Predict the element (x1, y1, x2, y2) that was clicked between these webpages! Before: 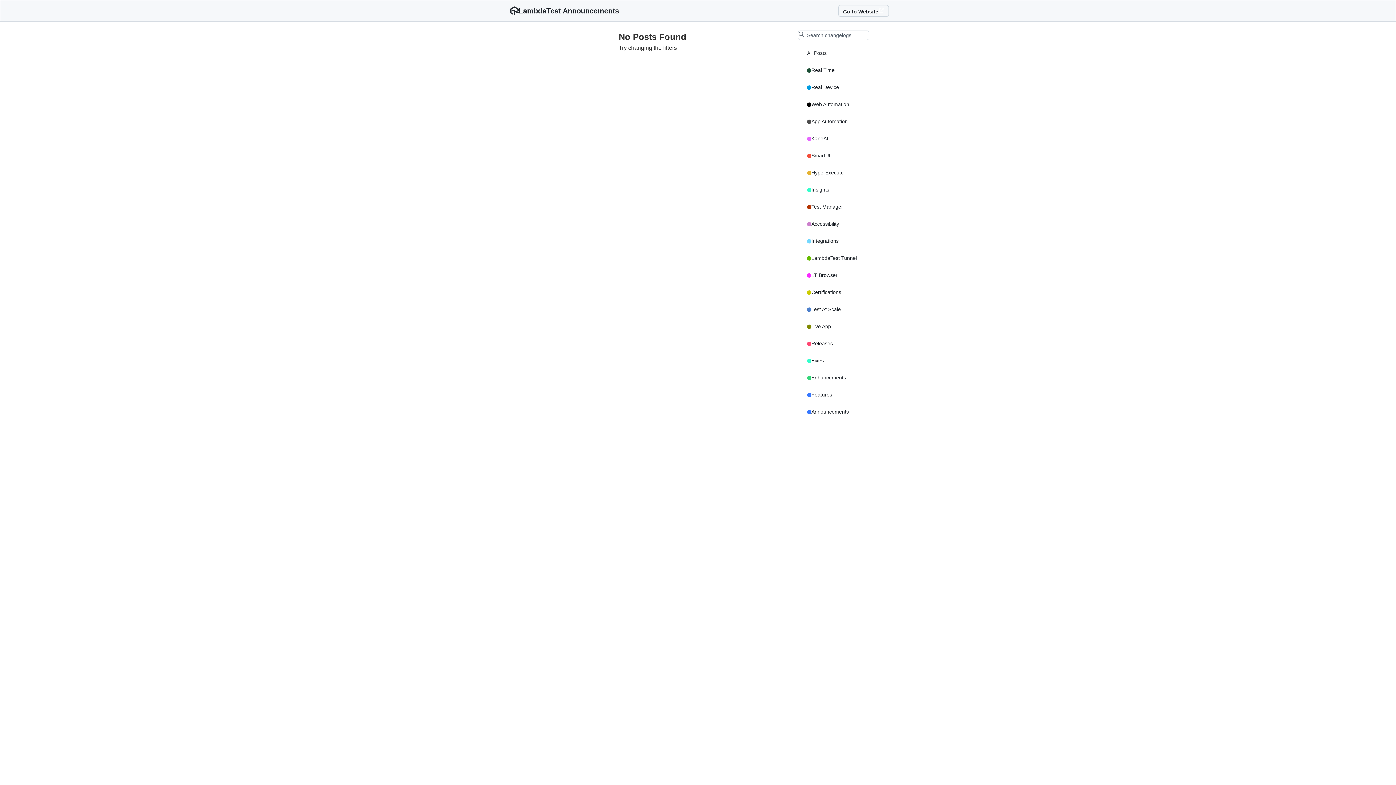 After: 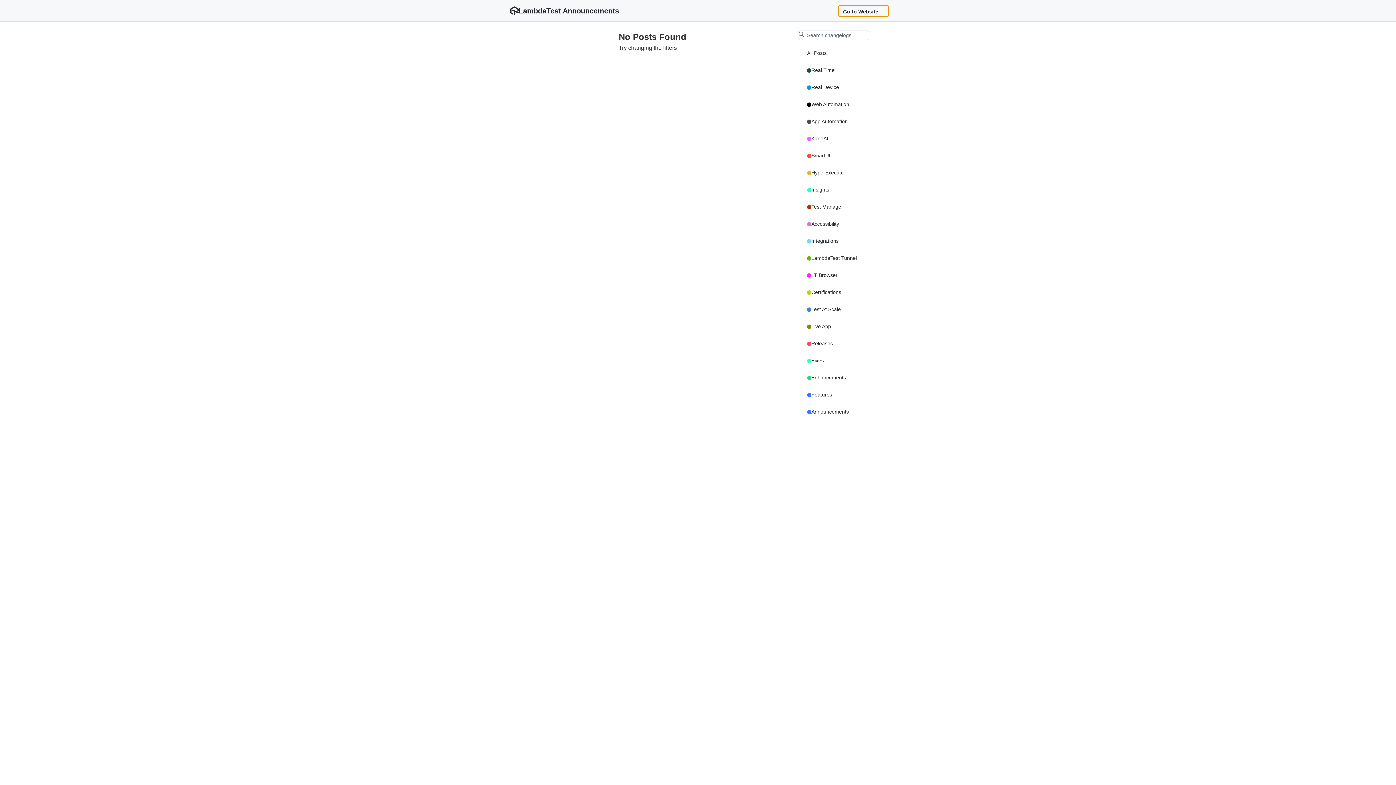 Action: label: Go to Website bbox: (838, 5, 889, 16)